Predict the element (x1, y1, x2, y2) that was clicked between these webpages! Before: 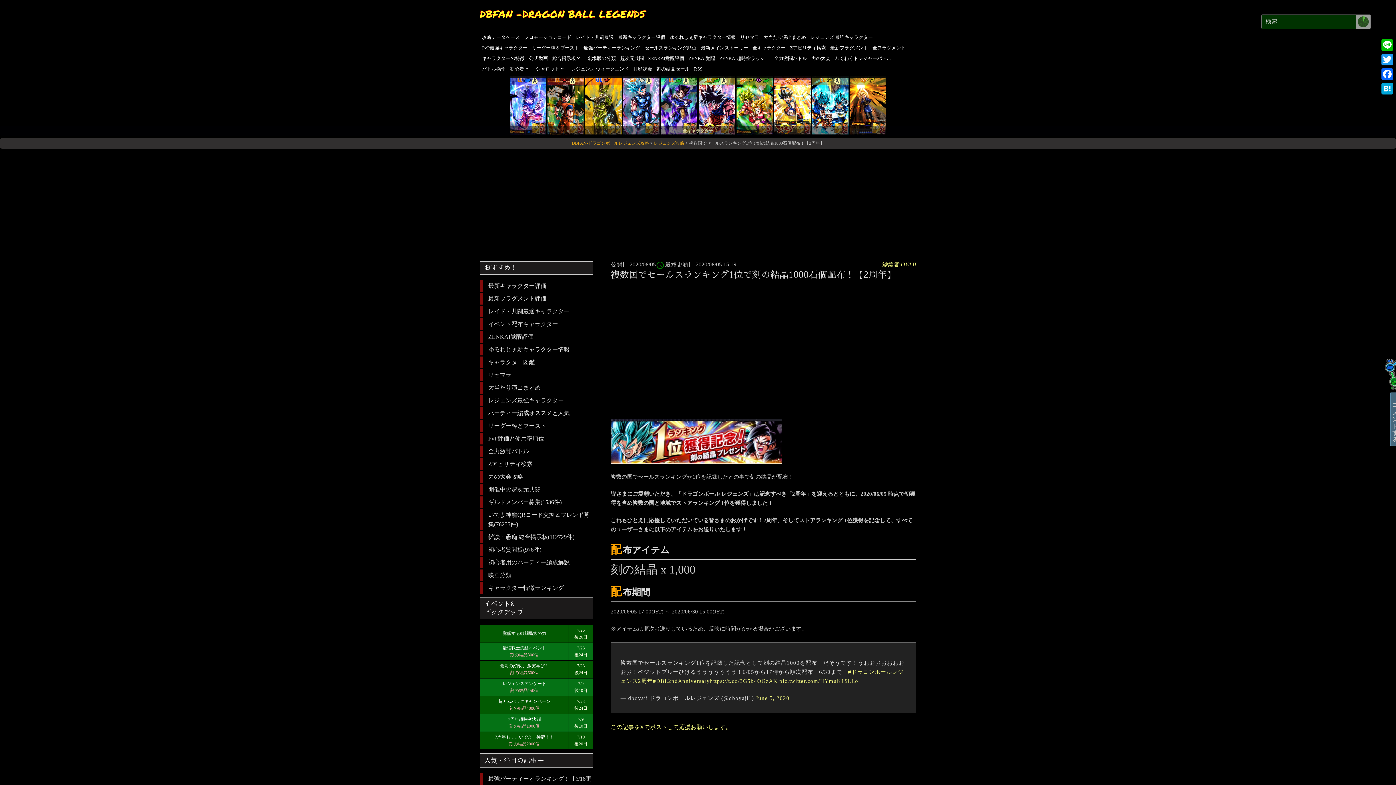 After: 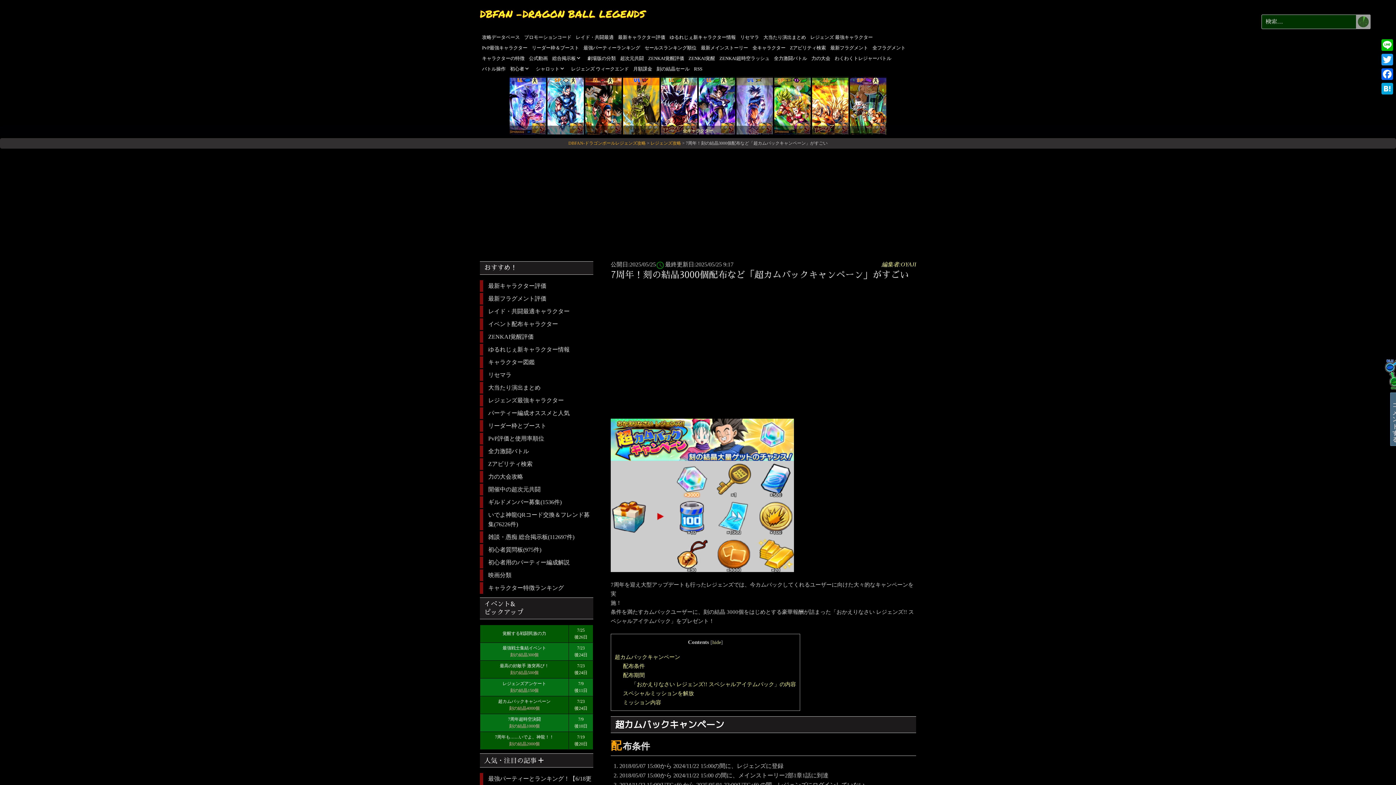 Action: bbox: (498, 699, 550, 704) label: 超カムバックキャンペーン